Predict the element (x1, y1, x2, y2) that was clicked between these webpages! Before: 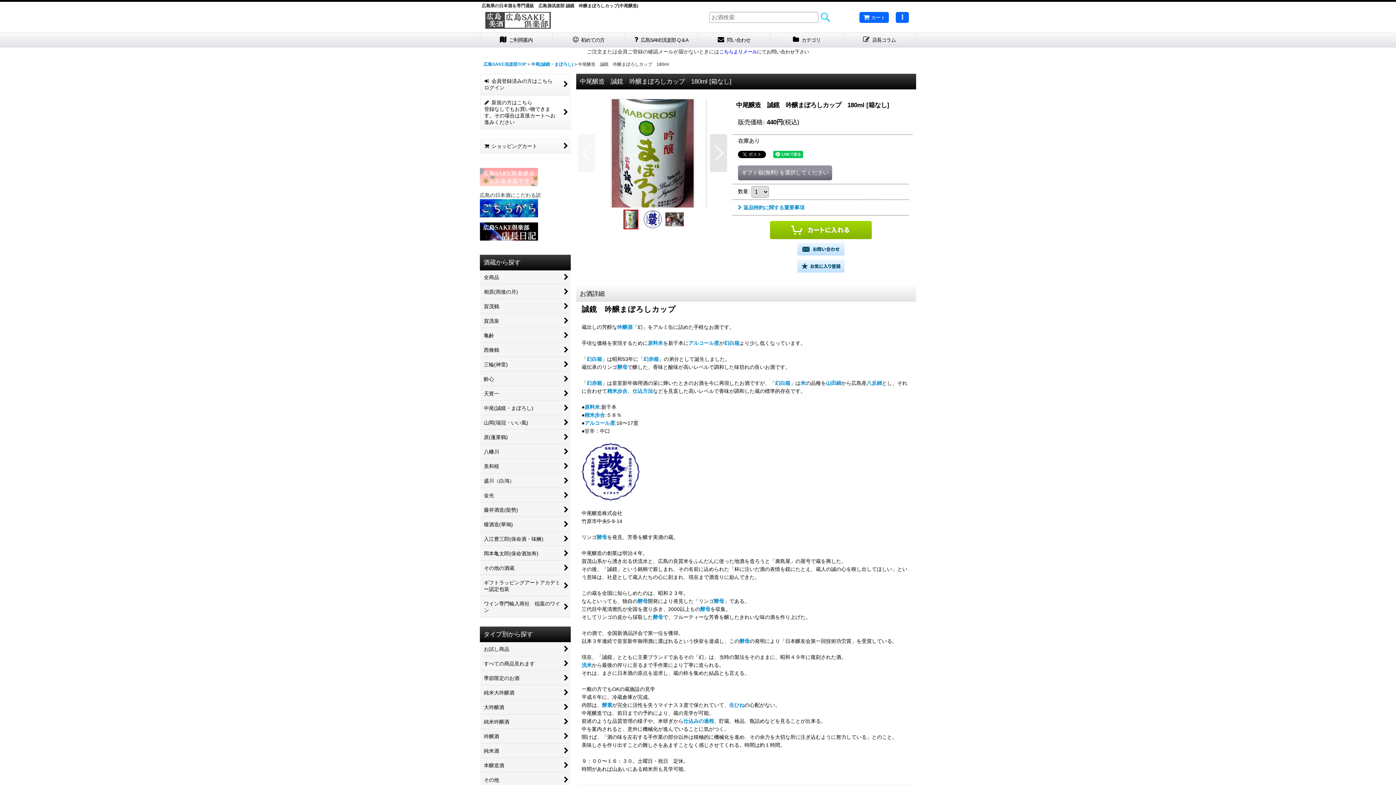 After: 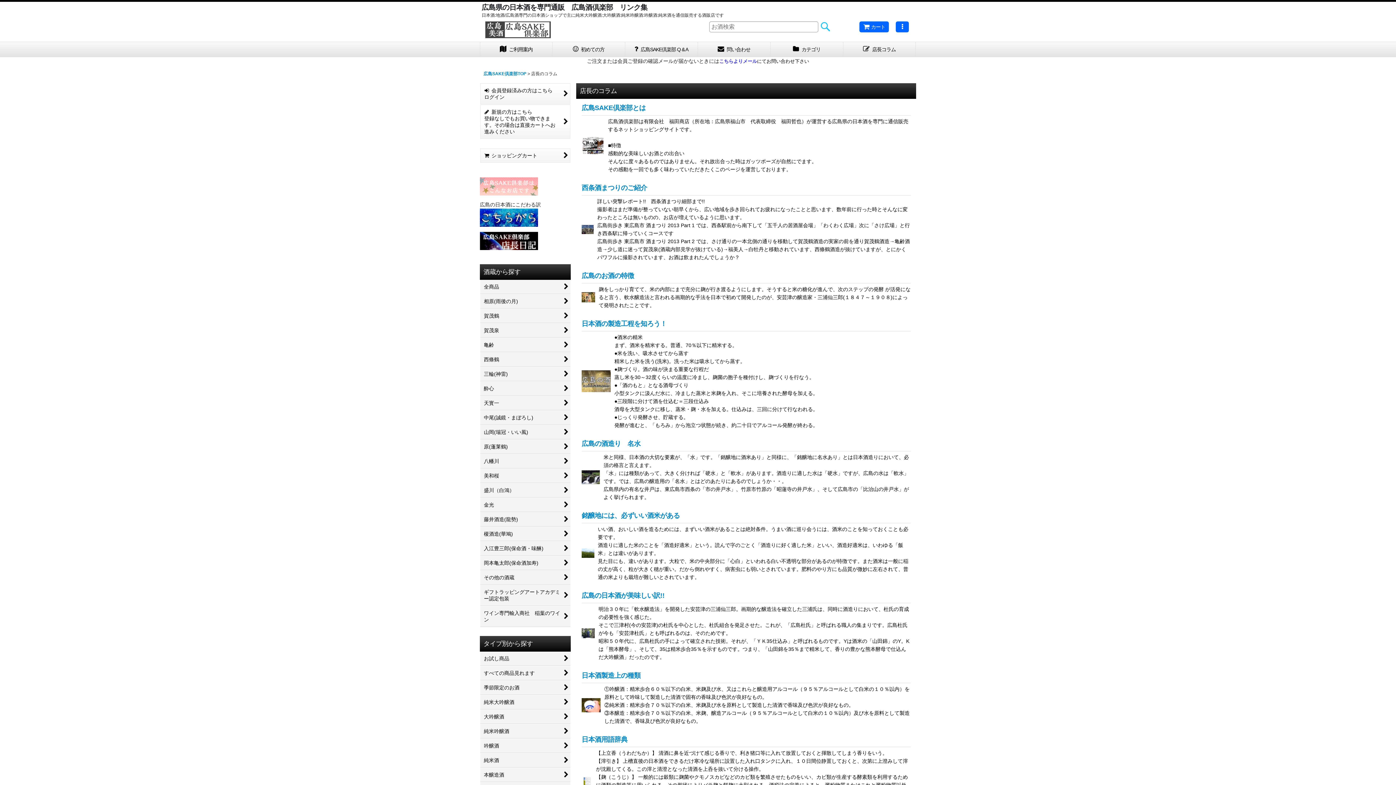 Action: bbox: (843, 32, 916, 47) label:  店長コラム